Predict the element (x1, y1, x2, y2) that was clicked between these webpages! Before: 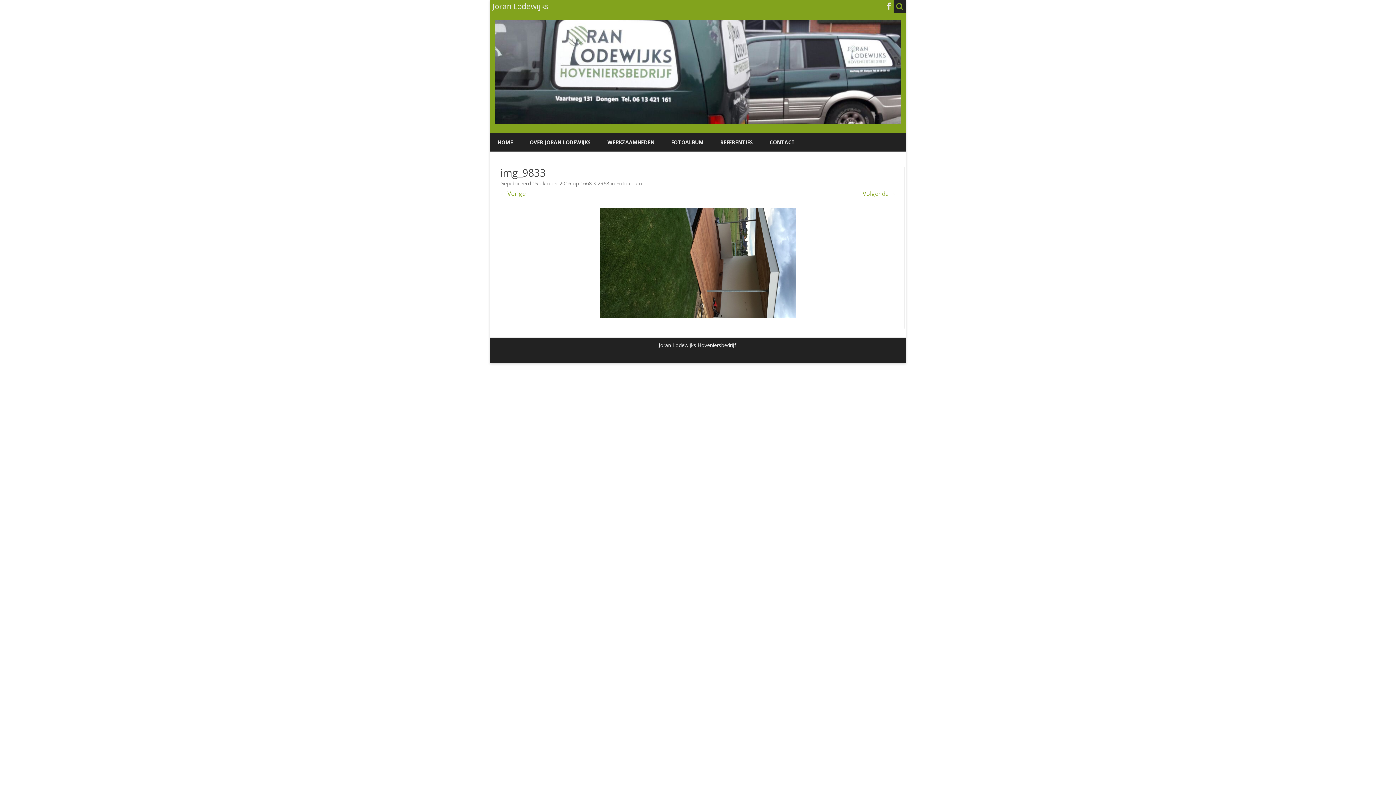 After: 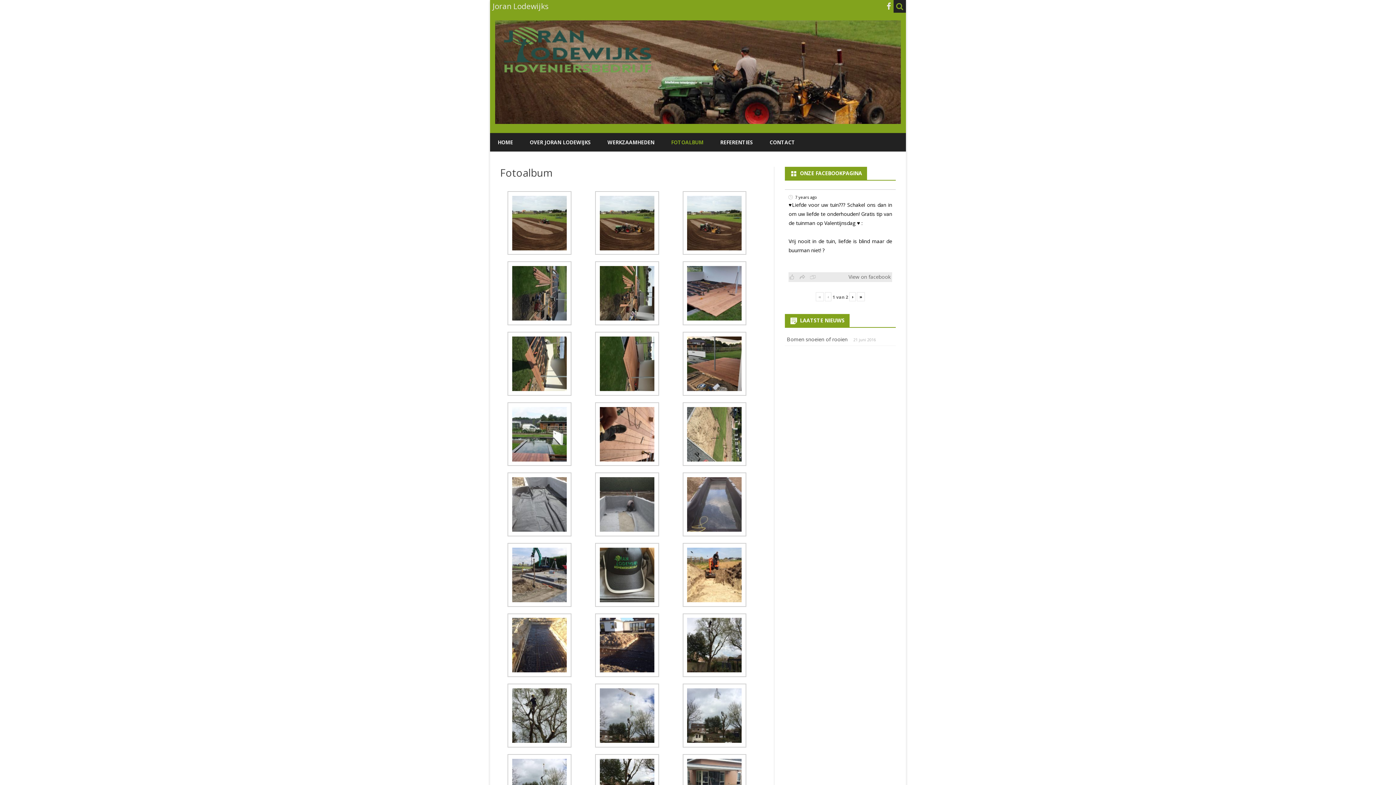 Action: bbox: (616, 179, 642, 186) label: Fotoalbum